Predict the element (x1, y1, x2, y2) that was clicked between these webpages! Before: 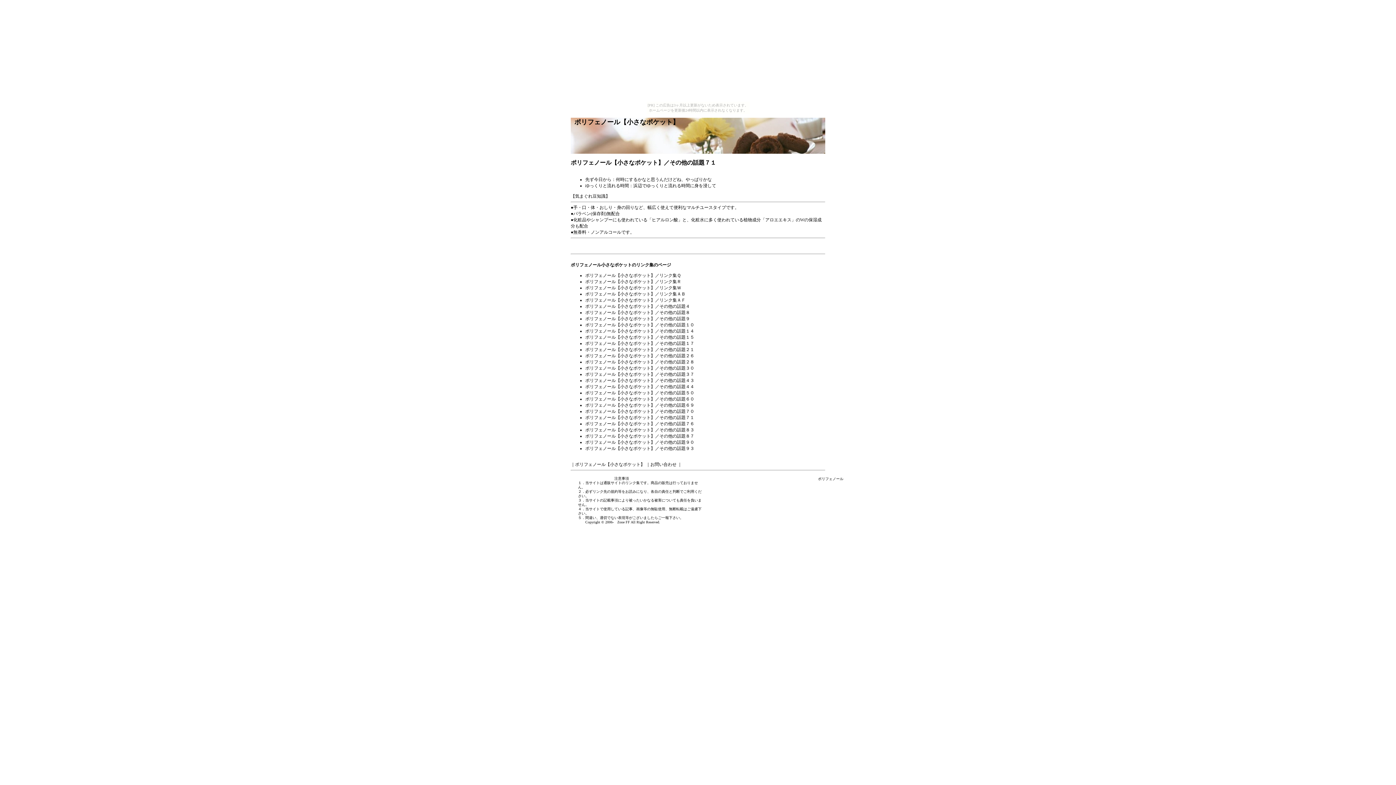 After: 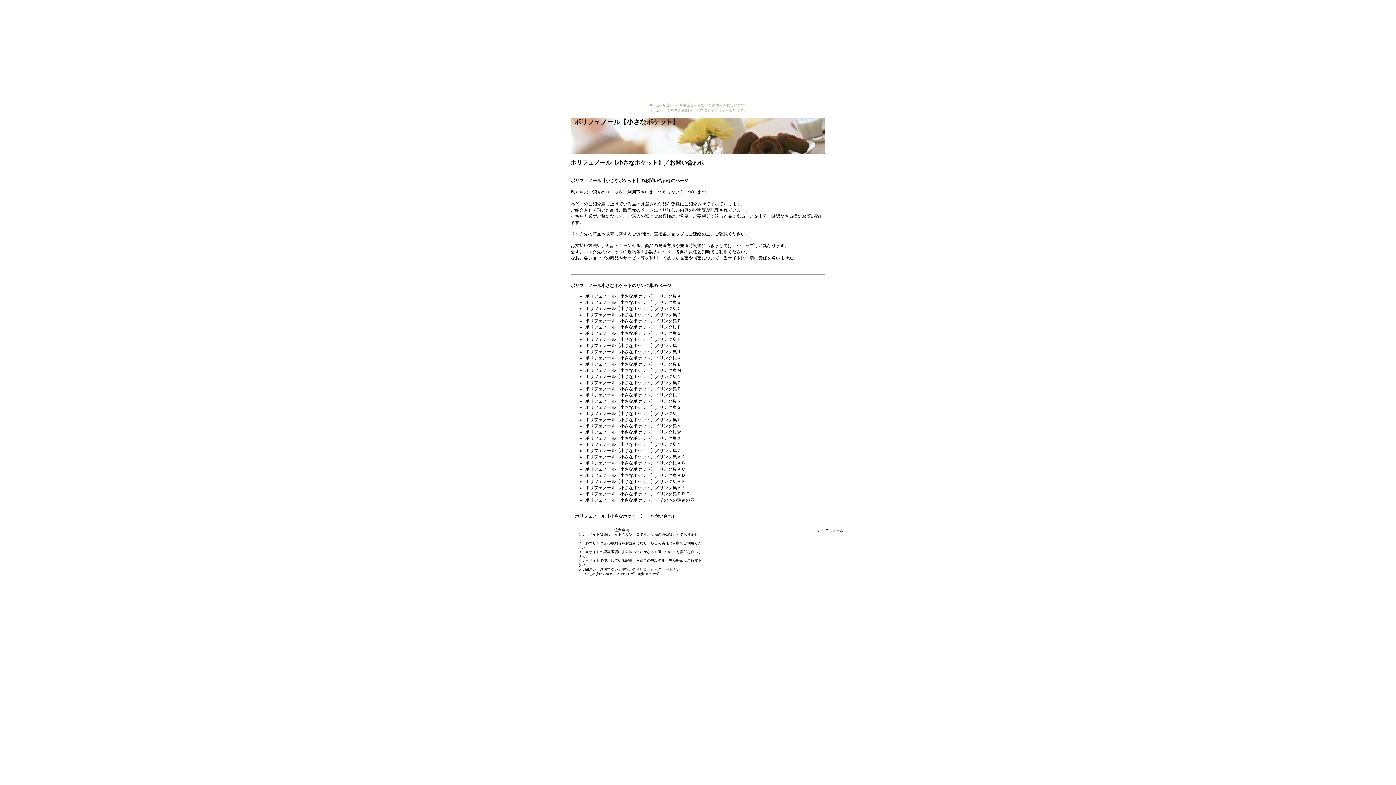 Action: bbox: (650, 462, 676, 467) label: お問い合わせ